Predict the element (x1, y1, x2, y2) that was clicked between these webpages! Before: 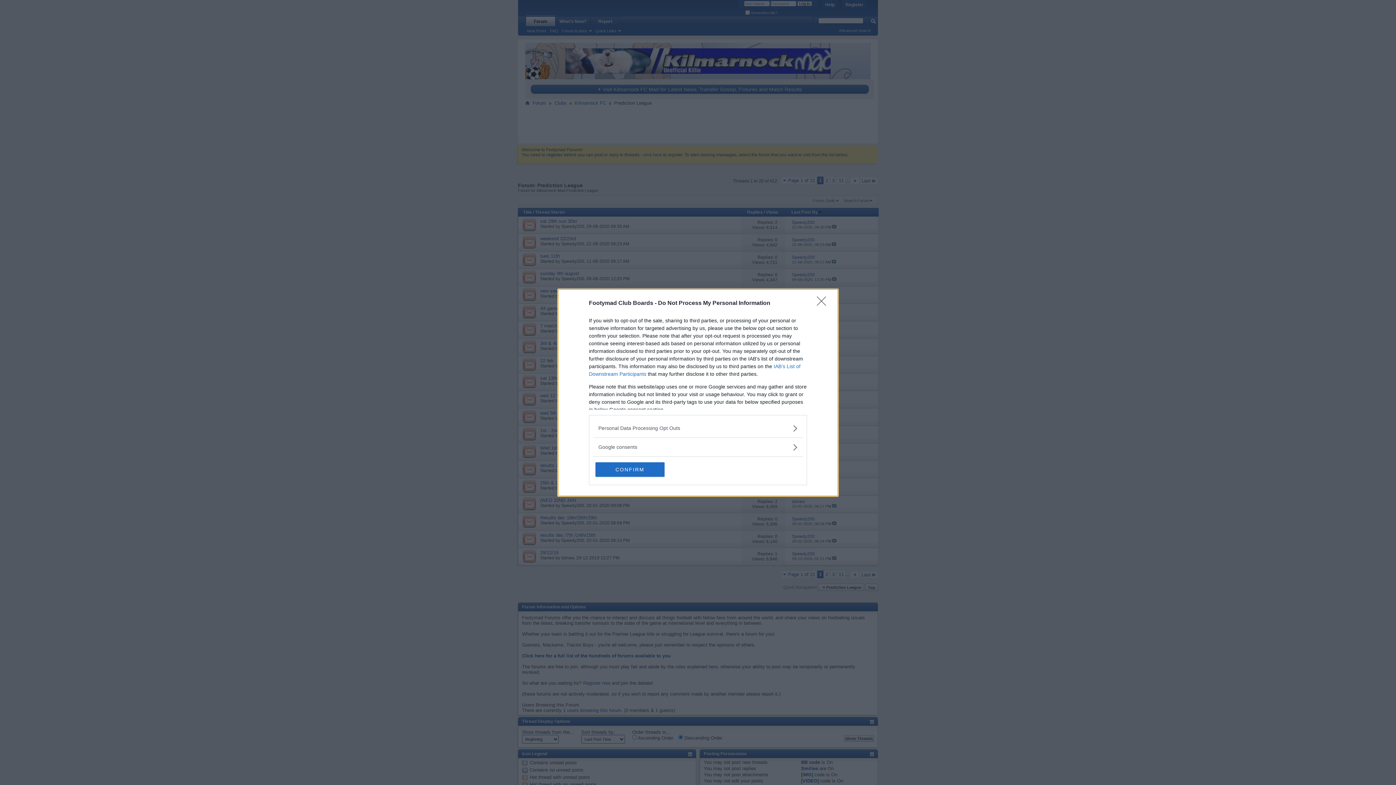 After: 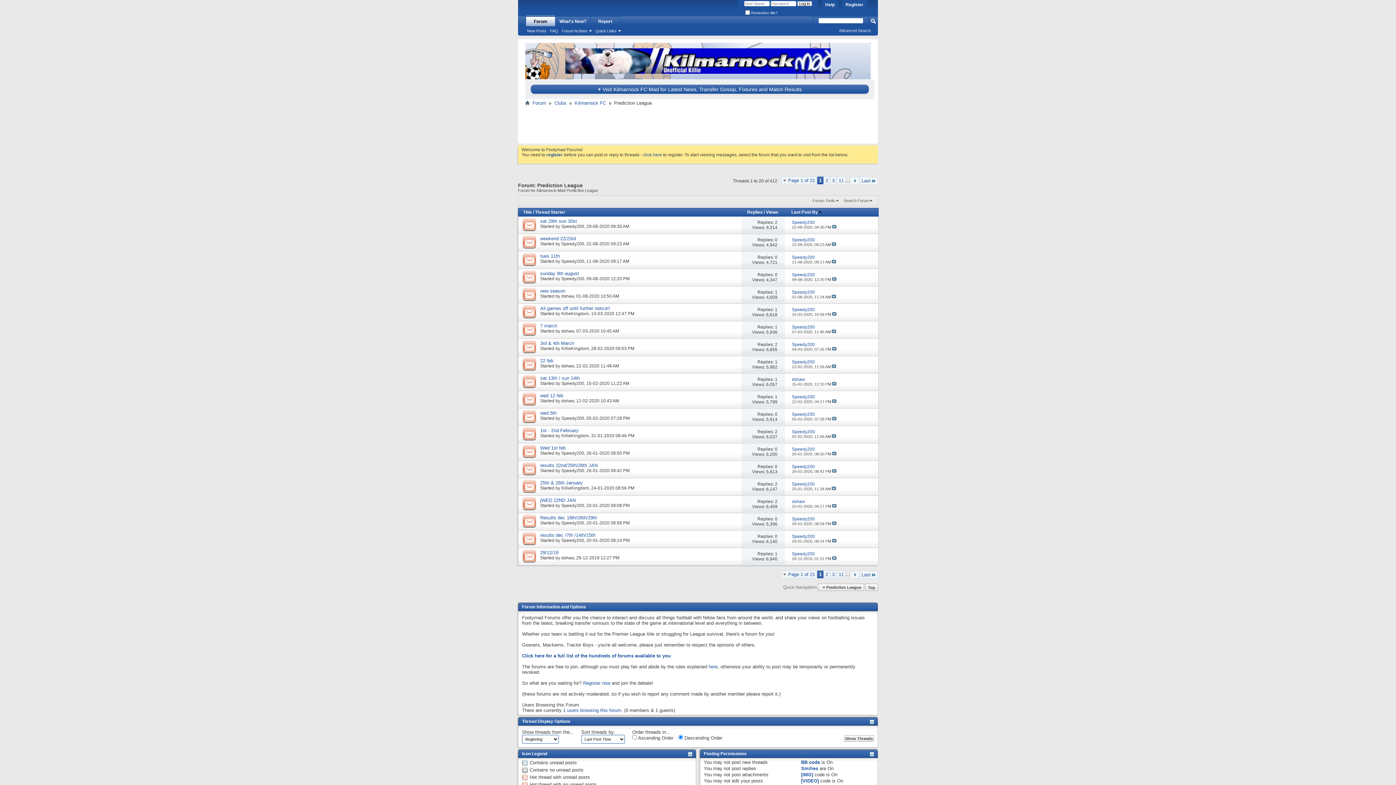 Action: label: CONFIRM bbox: (595, 462, 664, 476)